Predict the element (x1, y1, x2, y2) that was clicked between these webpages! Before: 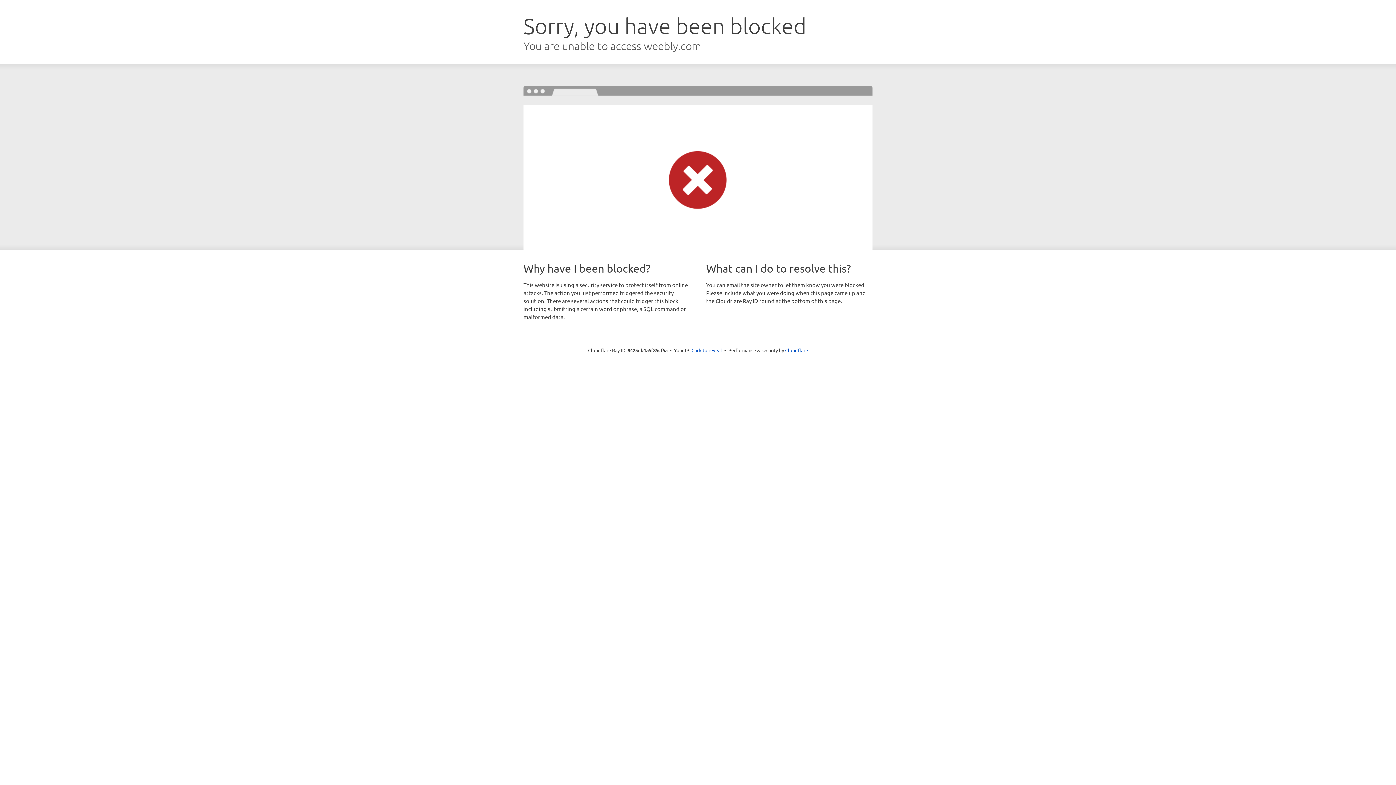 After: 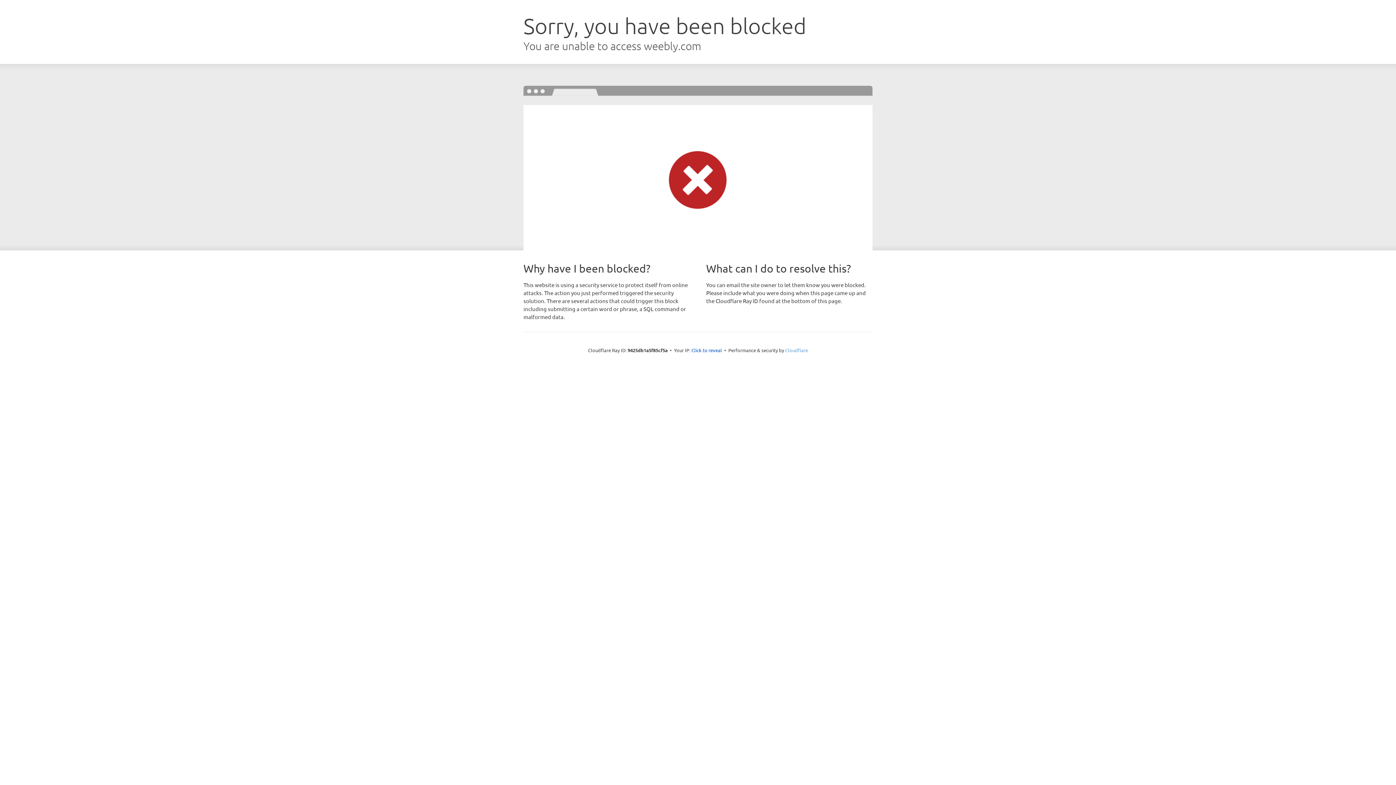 Action: bbox: (785, 347, 808, 353) label: Cloudflare